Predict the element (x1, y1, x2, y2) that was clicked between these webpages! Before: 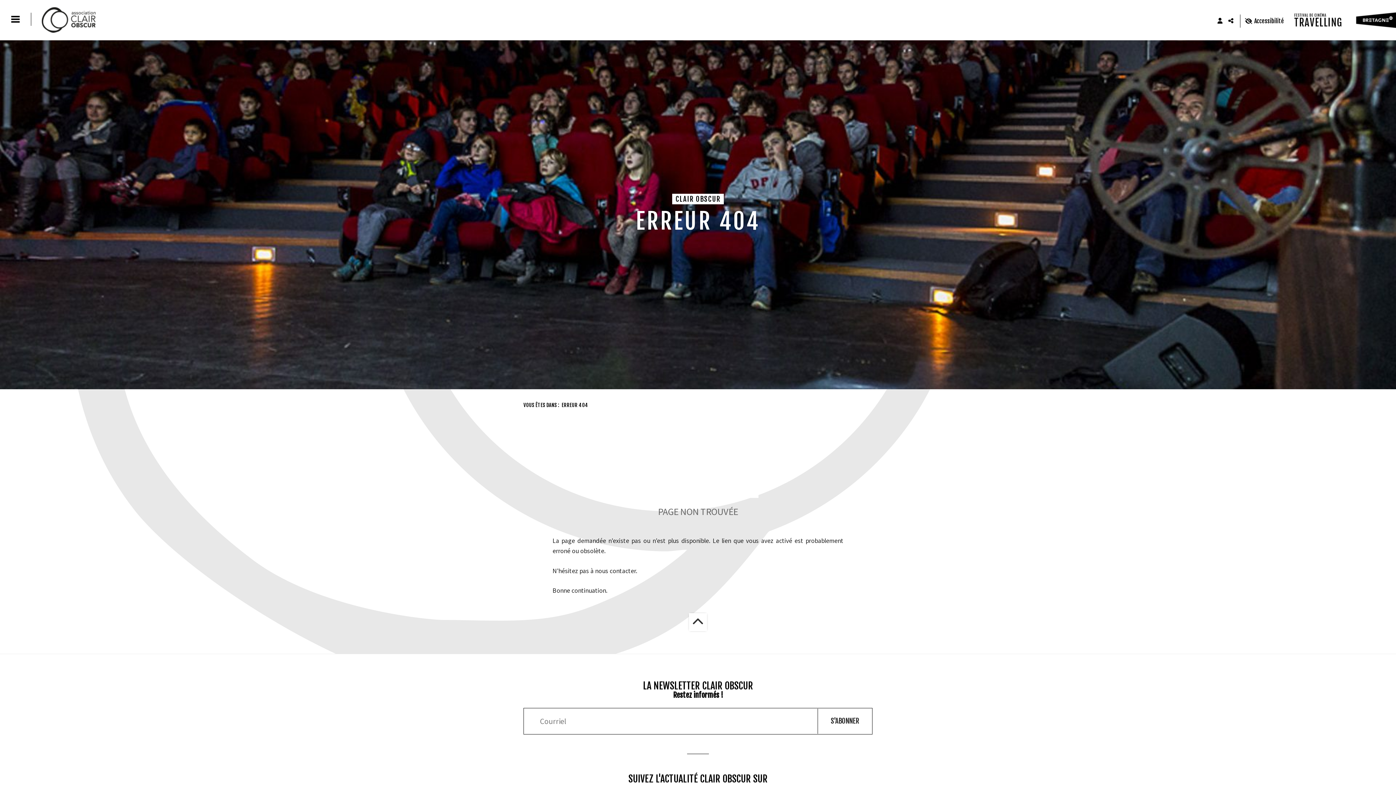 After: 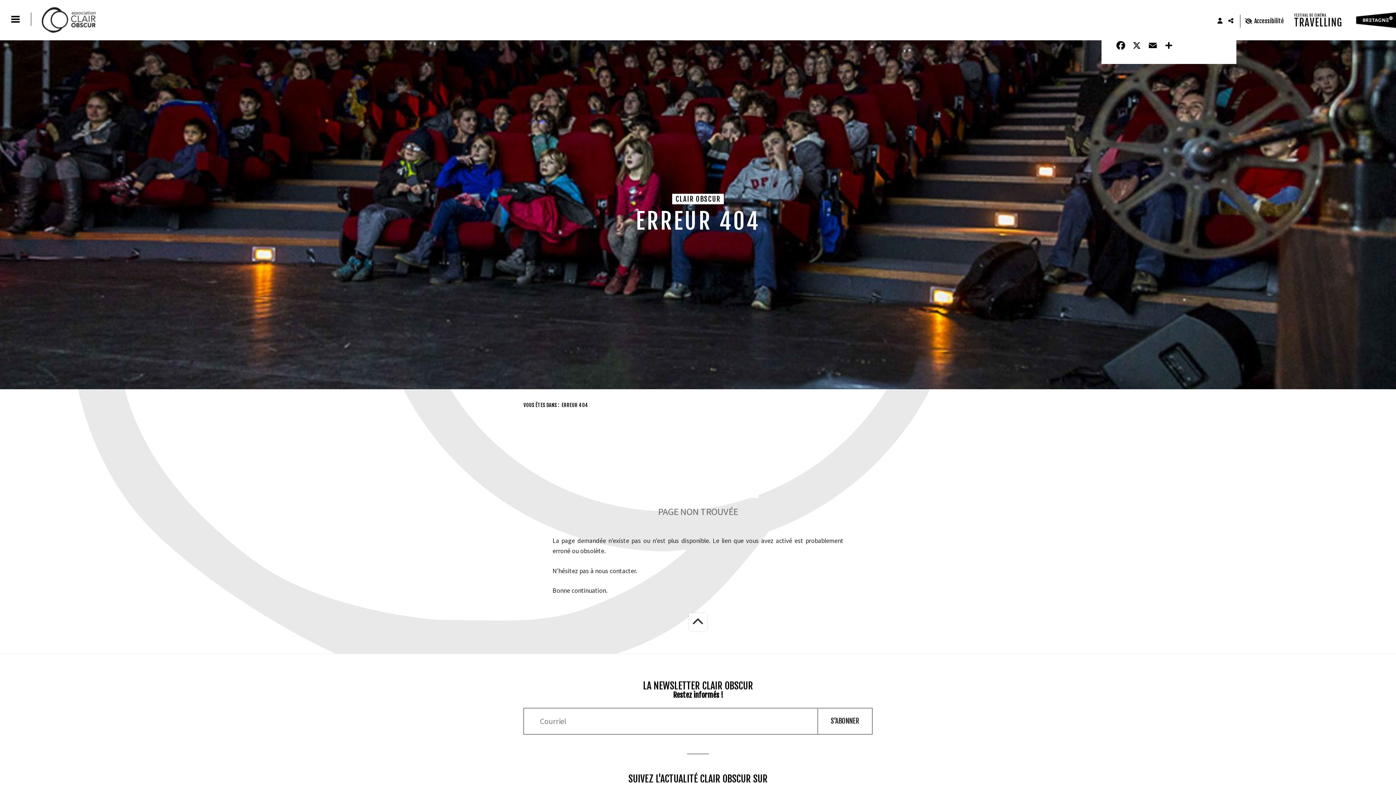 Action: bbox: (1225, 15, 1236, 26)